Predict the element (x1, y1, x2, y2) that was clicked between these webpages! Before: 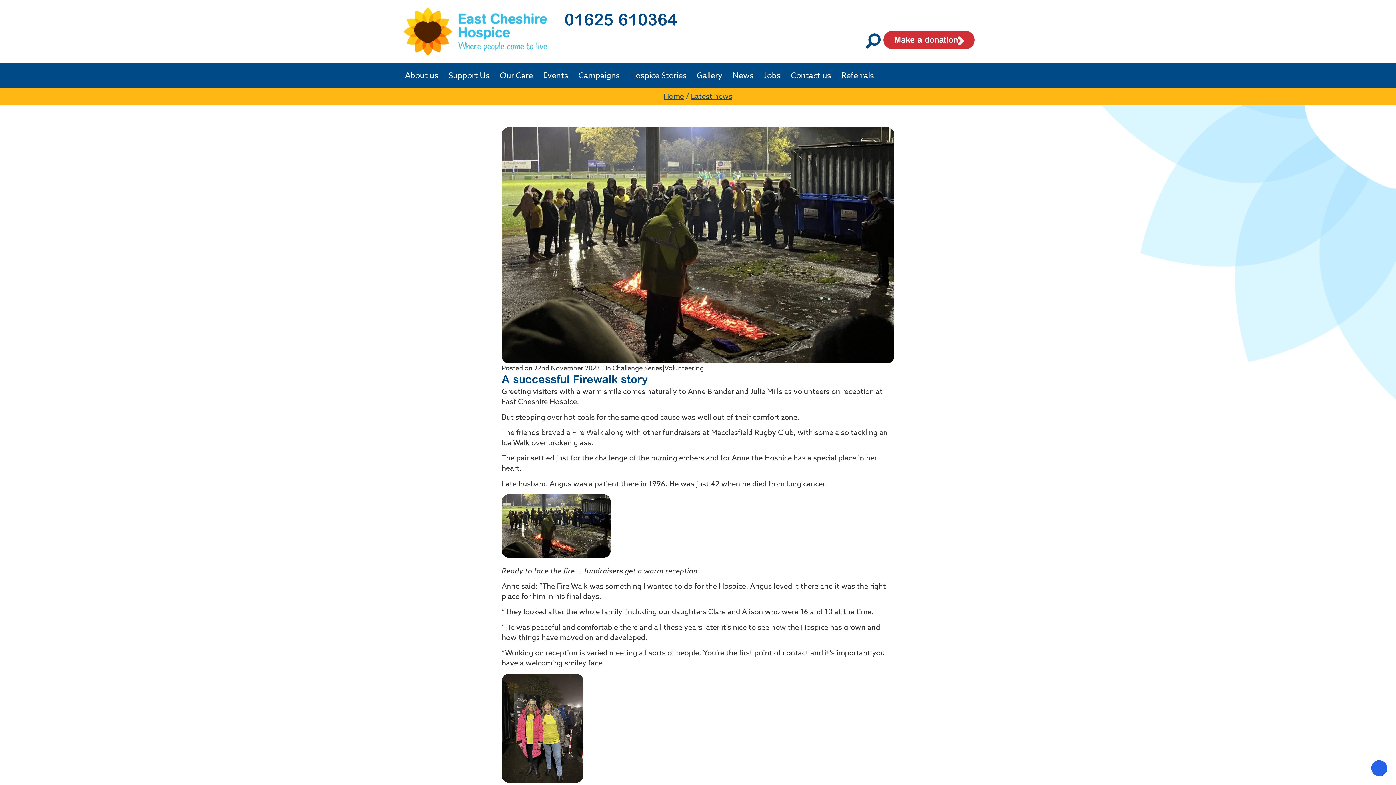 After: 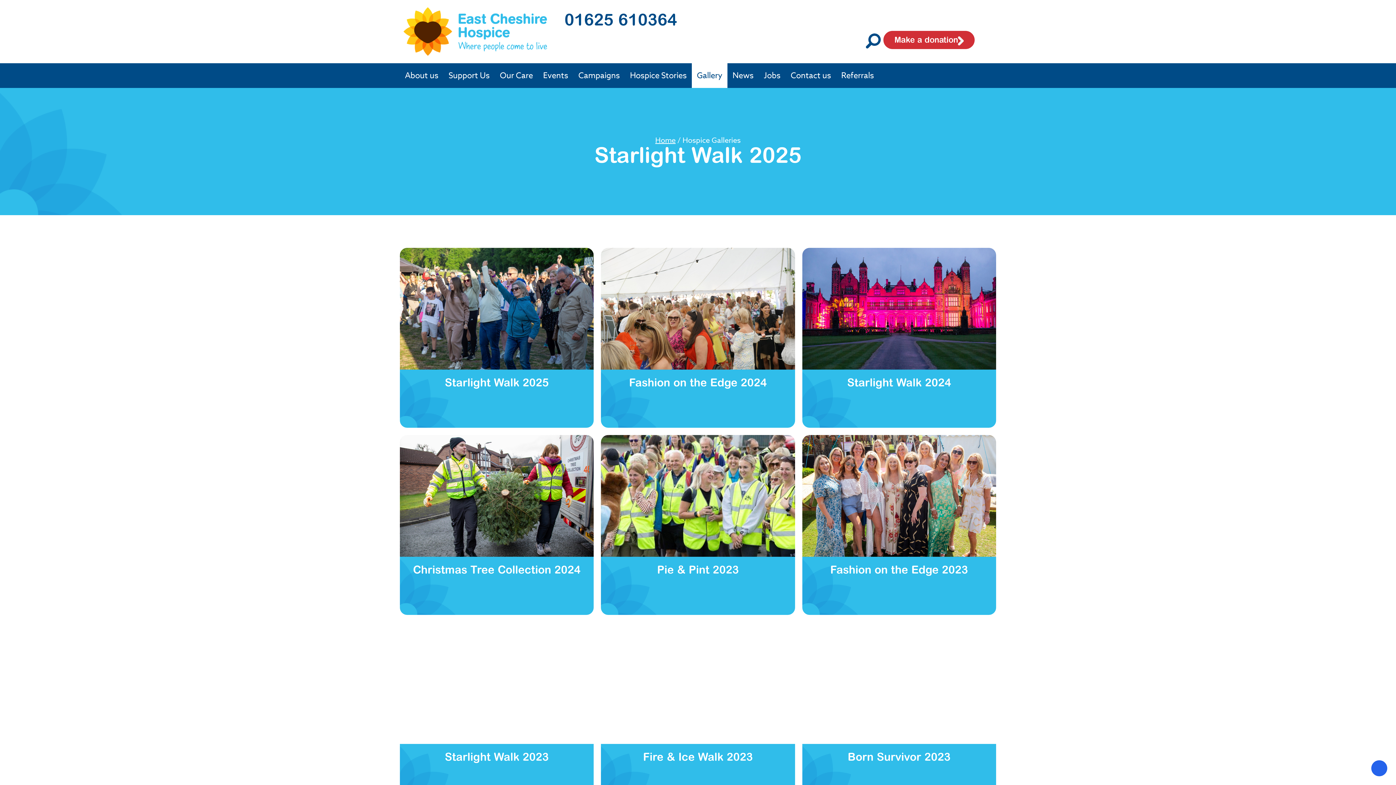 Action: label: Gallery bbox: (697, 70, 722, 80)